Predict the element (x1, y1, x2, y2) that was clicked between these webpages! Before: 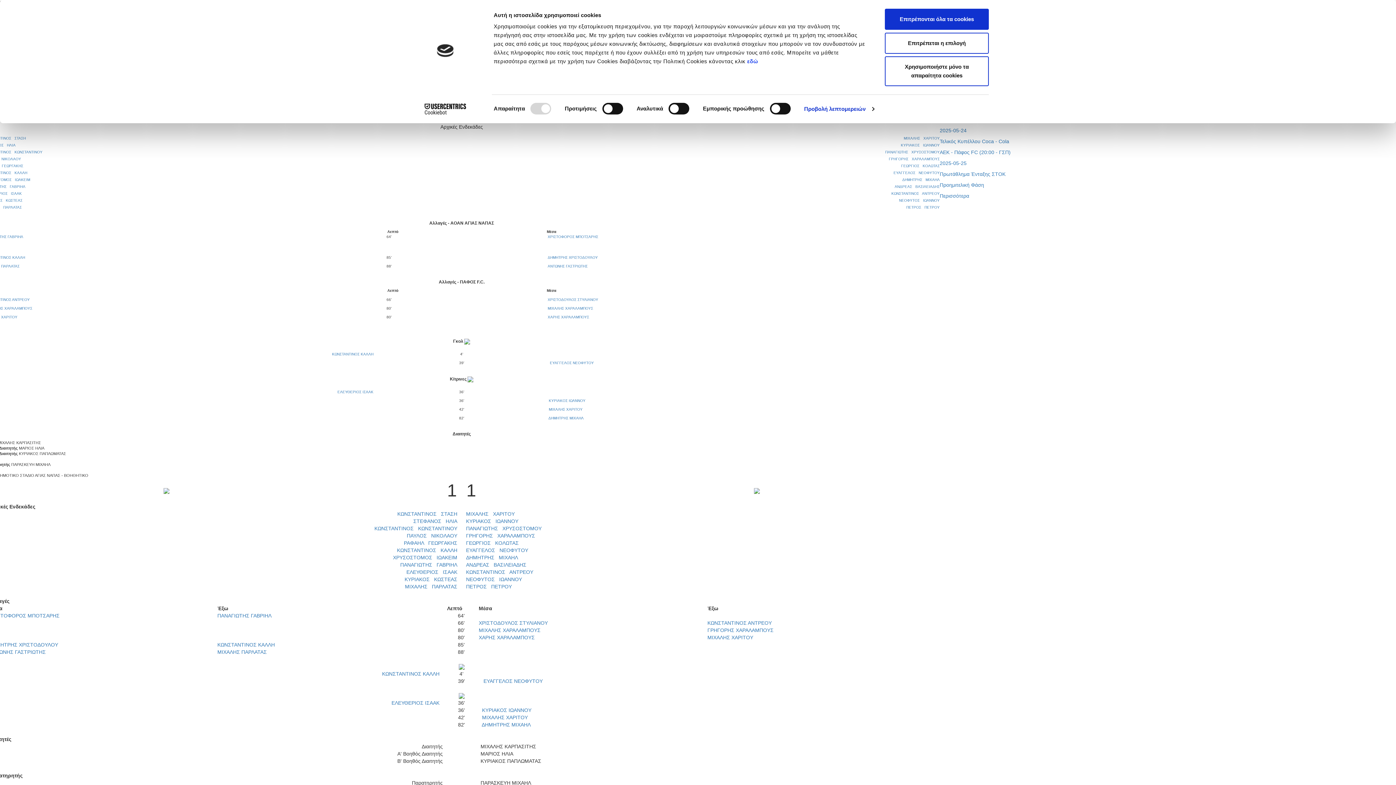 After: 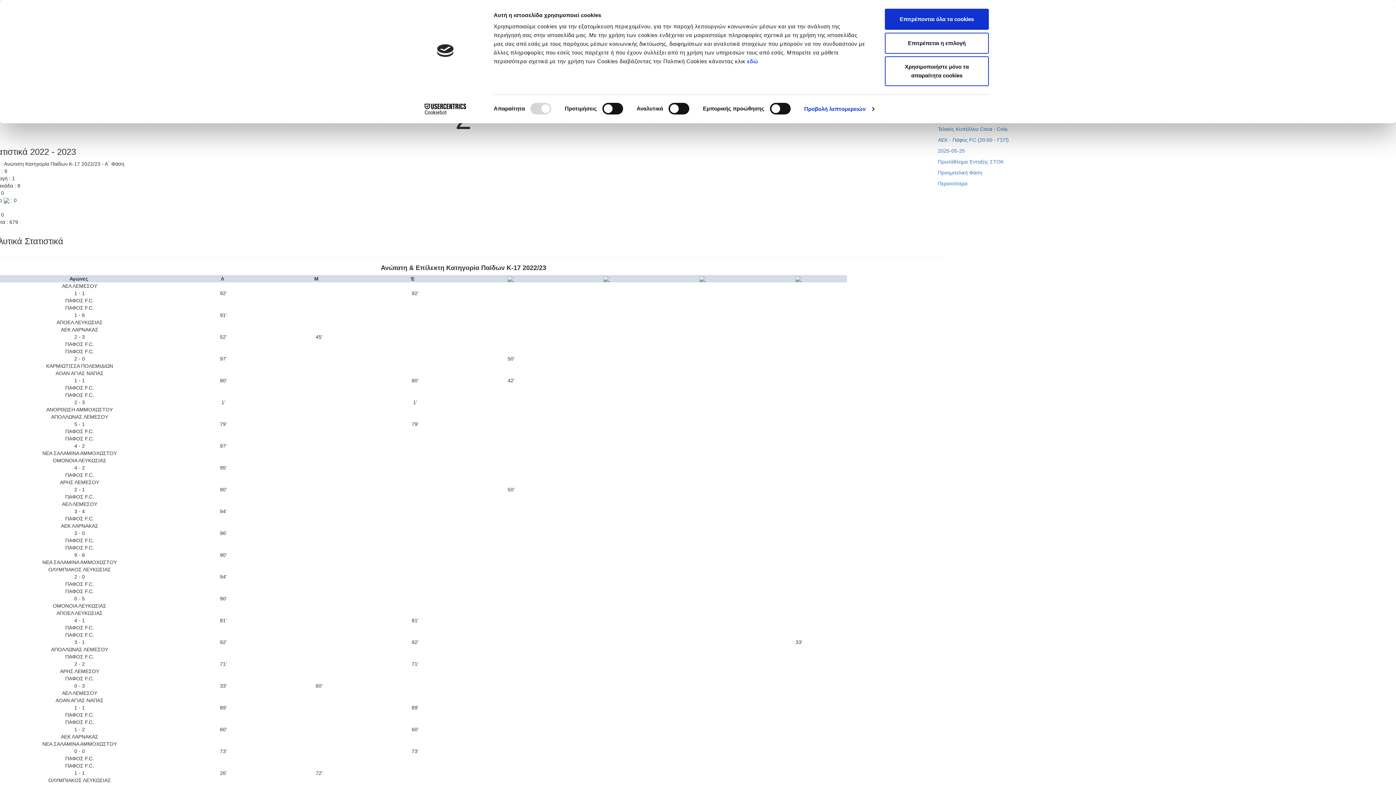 Action: label: ΜΙΧΑΛΗΣ   ΧΑΡΙΤΟΥ bbox: (466, 511, 514, 517)